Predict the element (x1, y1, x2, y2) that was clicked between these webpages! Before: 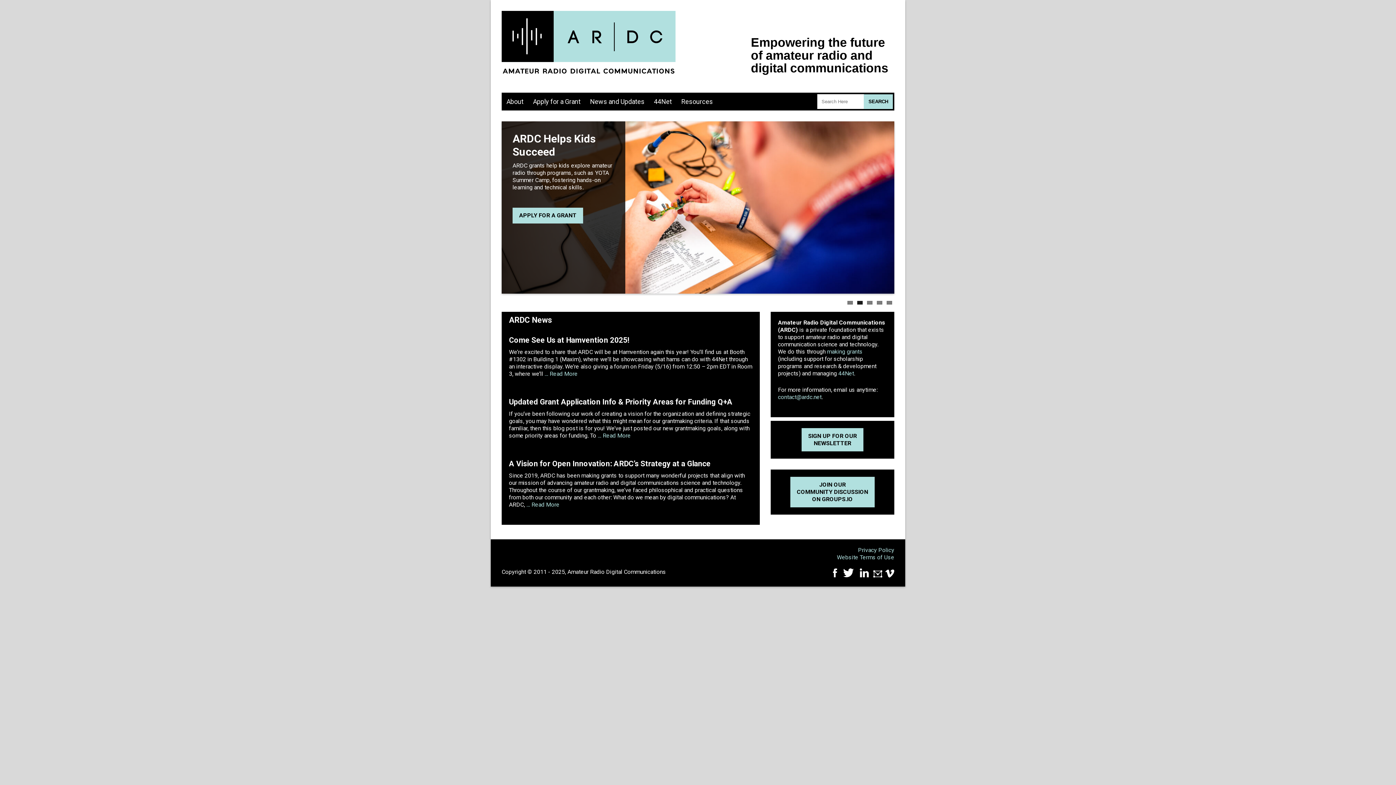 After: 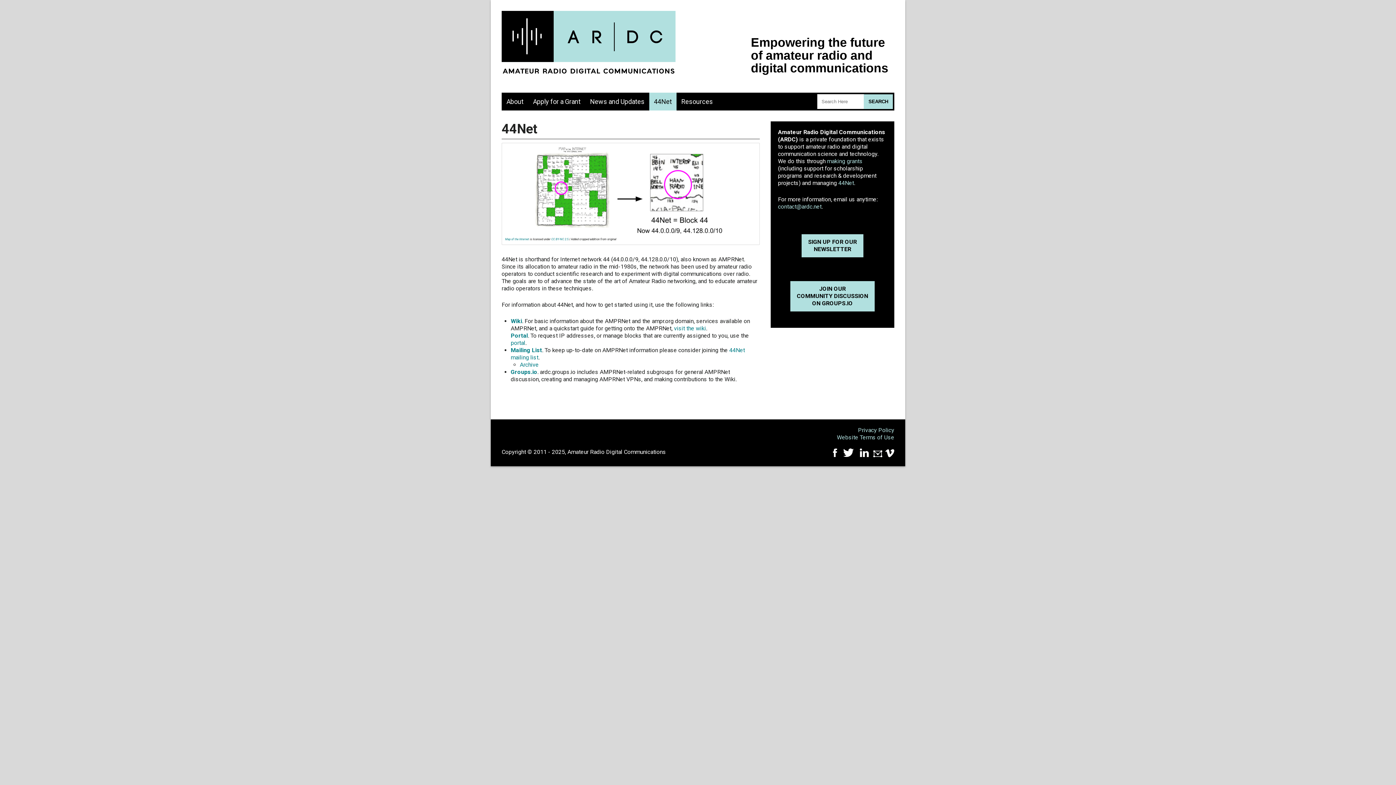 Action: bbox: (838, 370, 854, 377) label: 44Net